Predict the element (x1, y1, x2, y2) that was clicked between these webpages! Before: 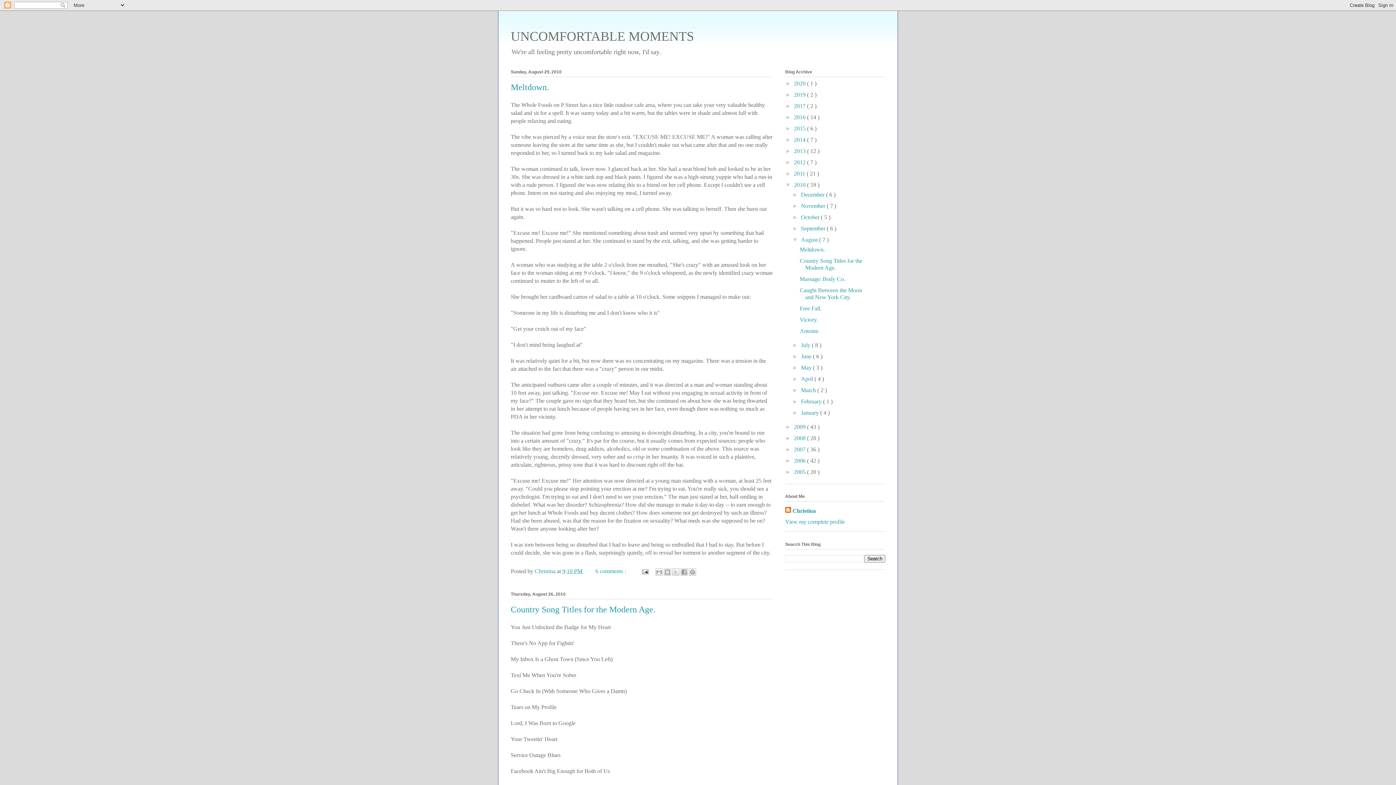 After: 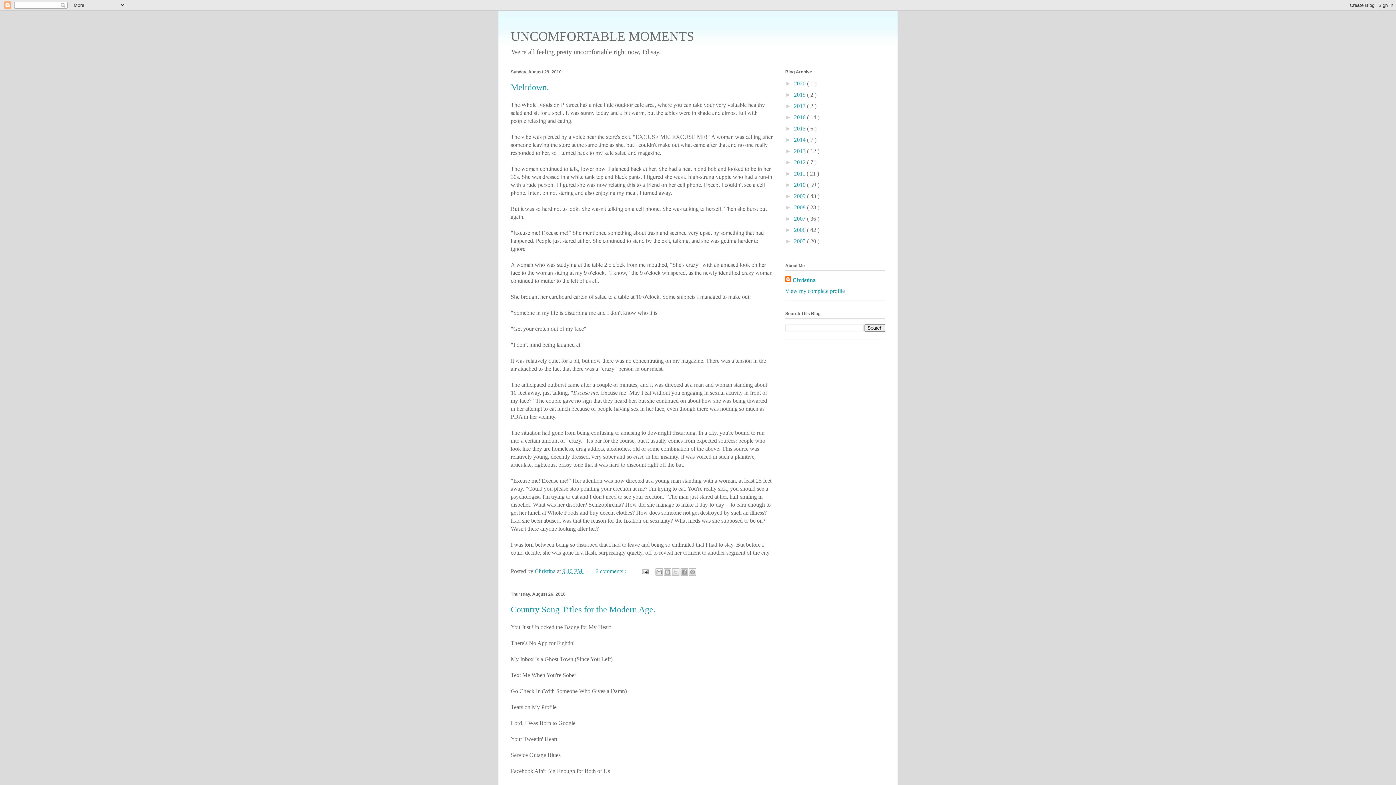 Action: label: ▼   bbox: (785, 181, 794, 188)